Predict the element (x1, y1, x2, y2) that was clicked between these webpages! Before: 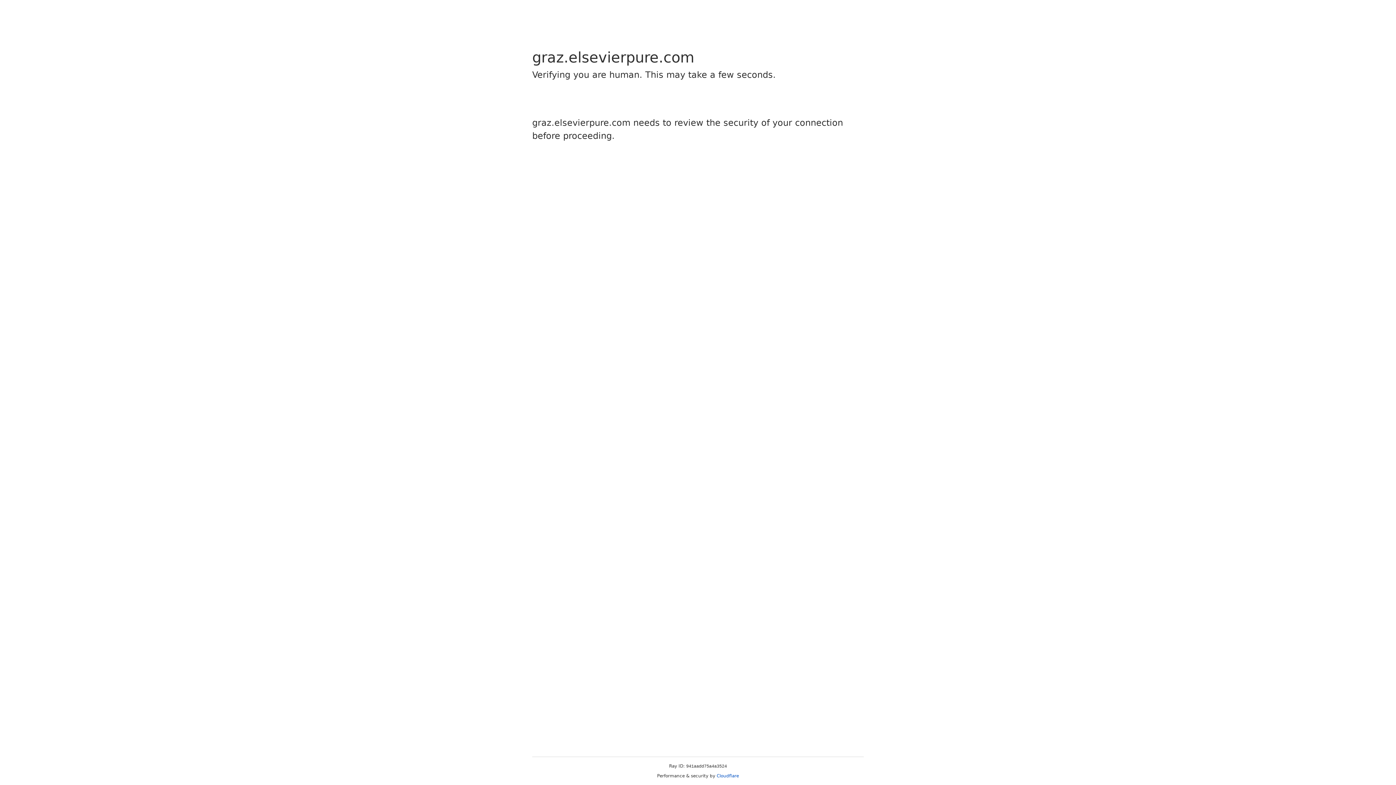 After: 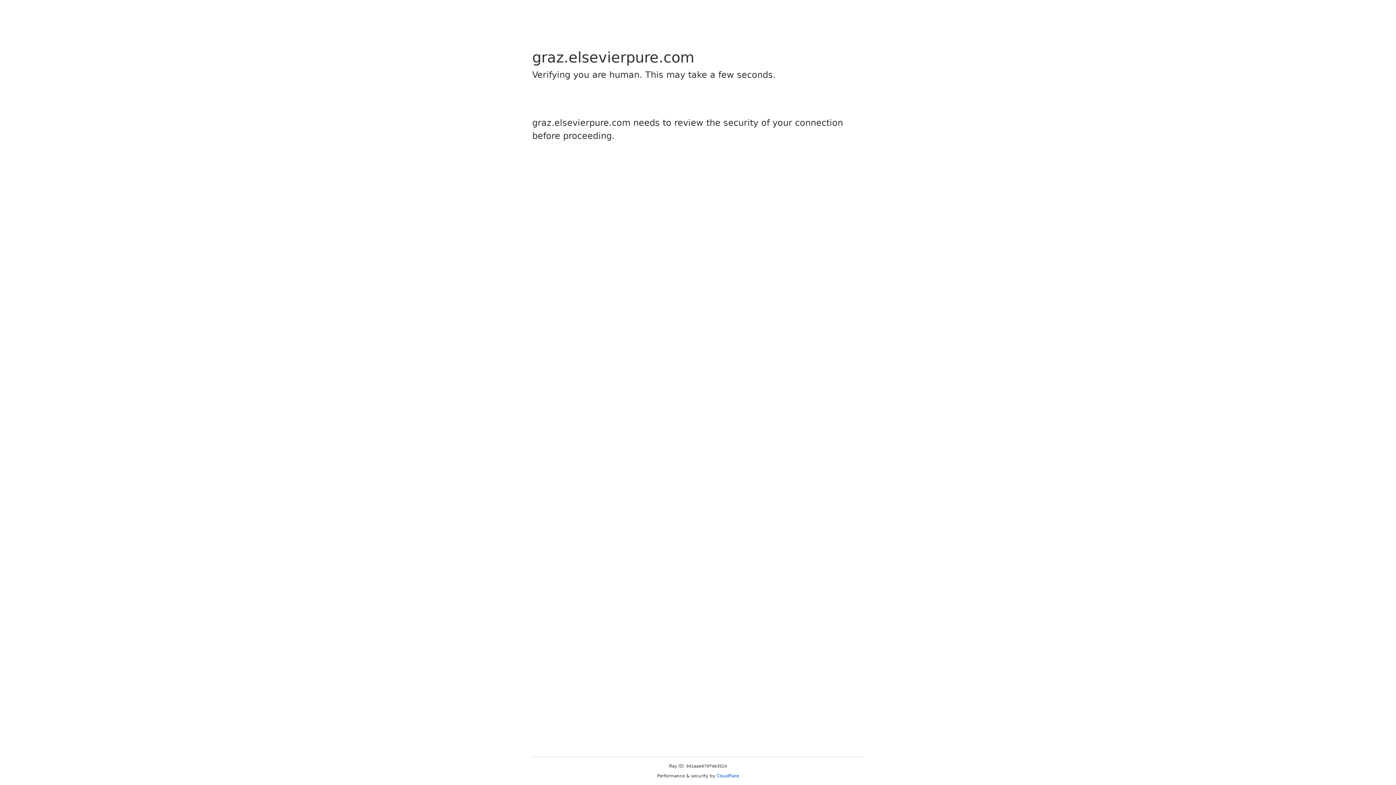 Action: bbox: (716, 773, 739, 778) label: Cloudflare